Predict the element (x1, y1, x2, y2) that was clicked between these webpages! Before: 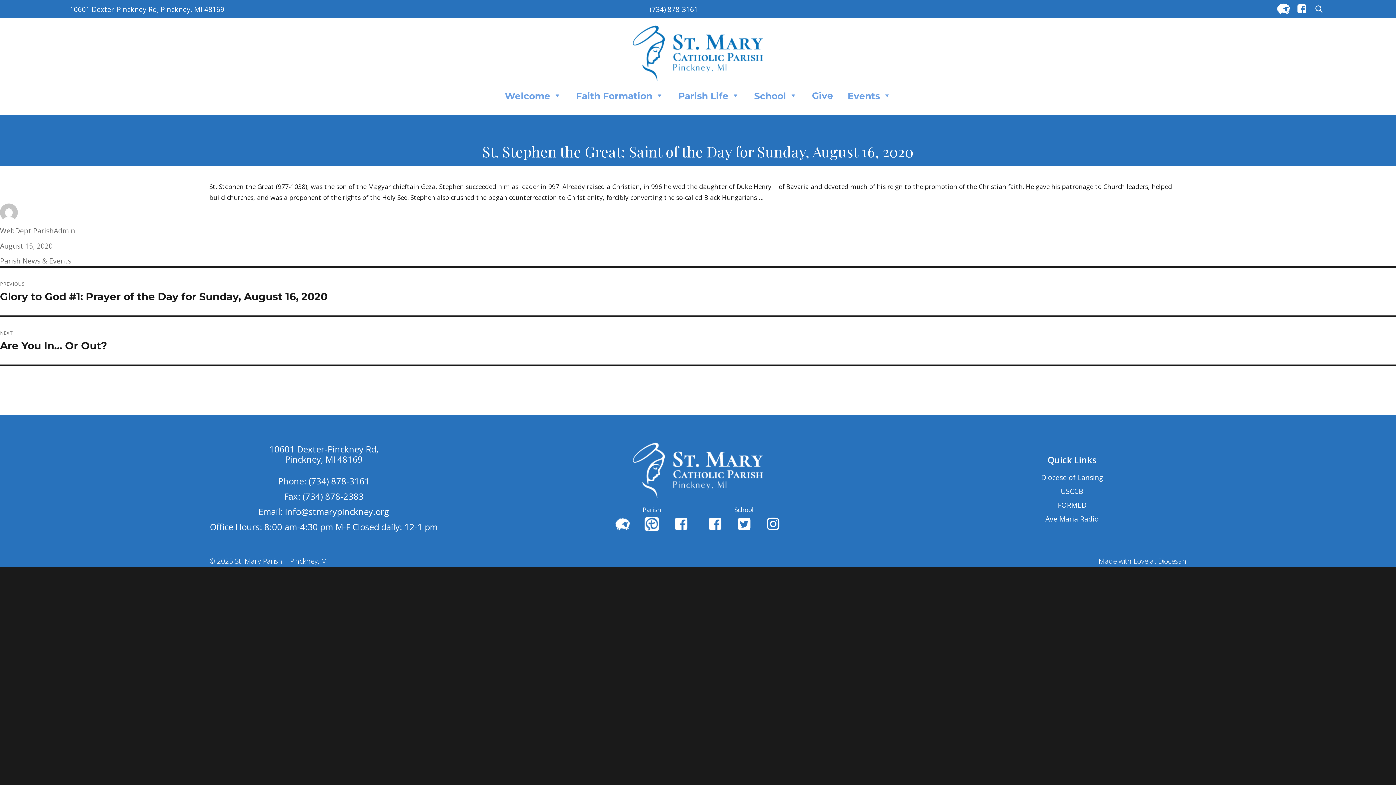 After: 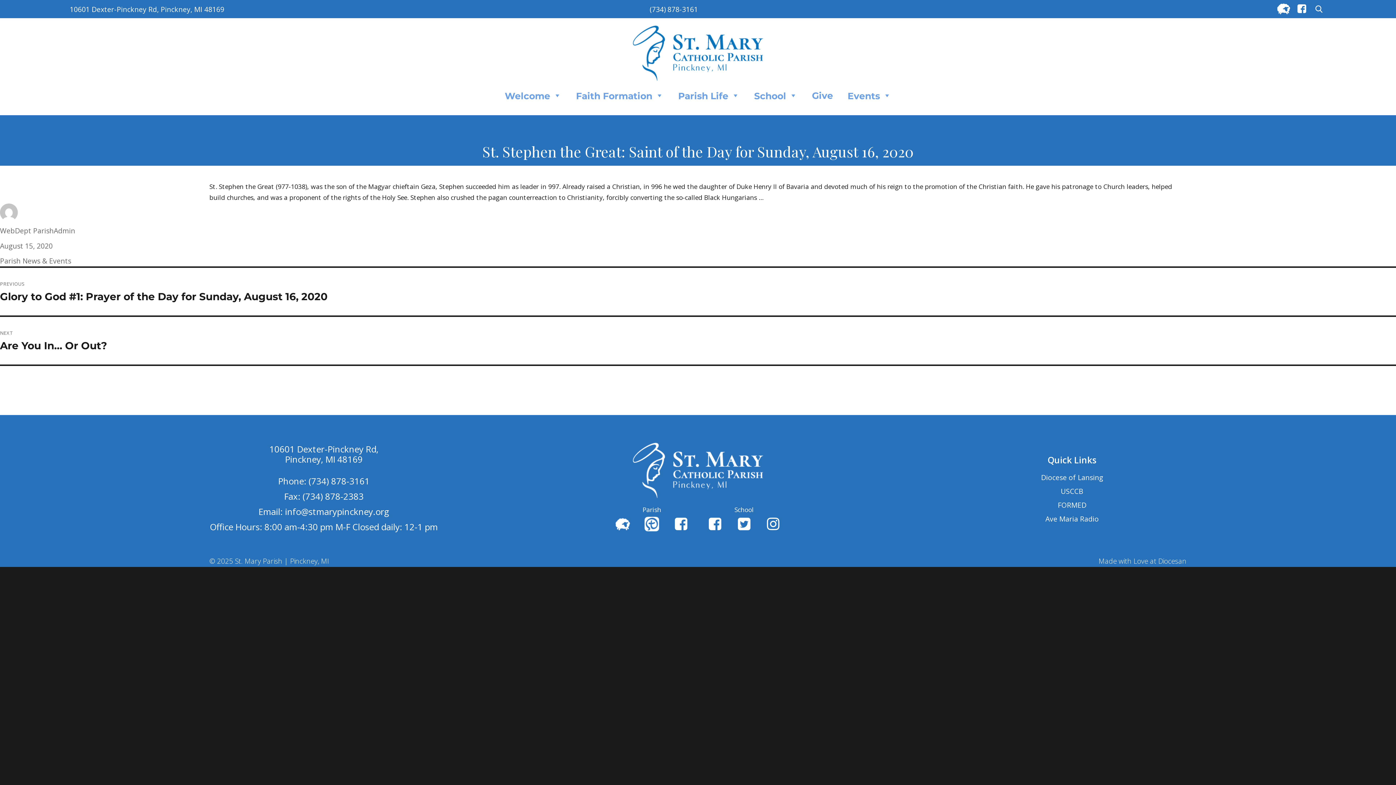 Action: bbox: (1297, 1, 1313, 16)